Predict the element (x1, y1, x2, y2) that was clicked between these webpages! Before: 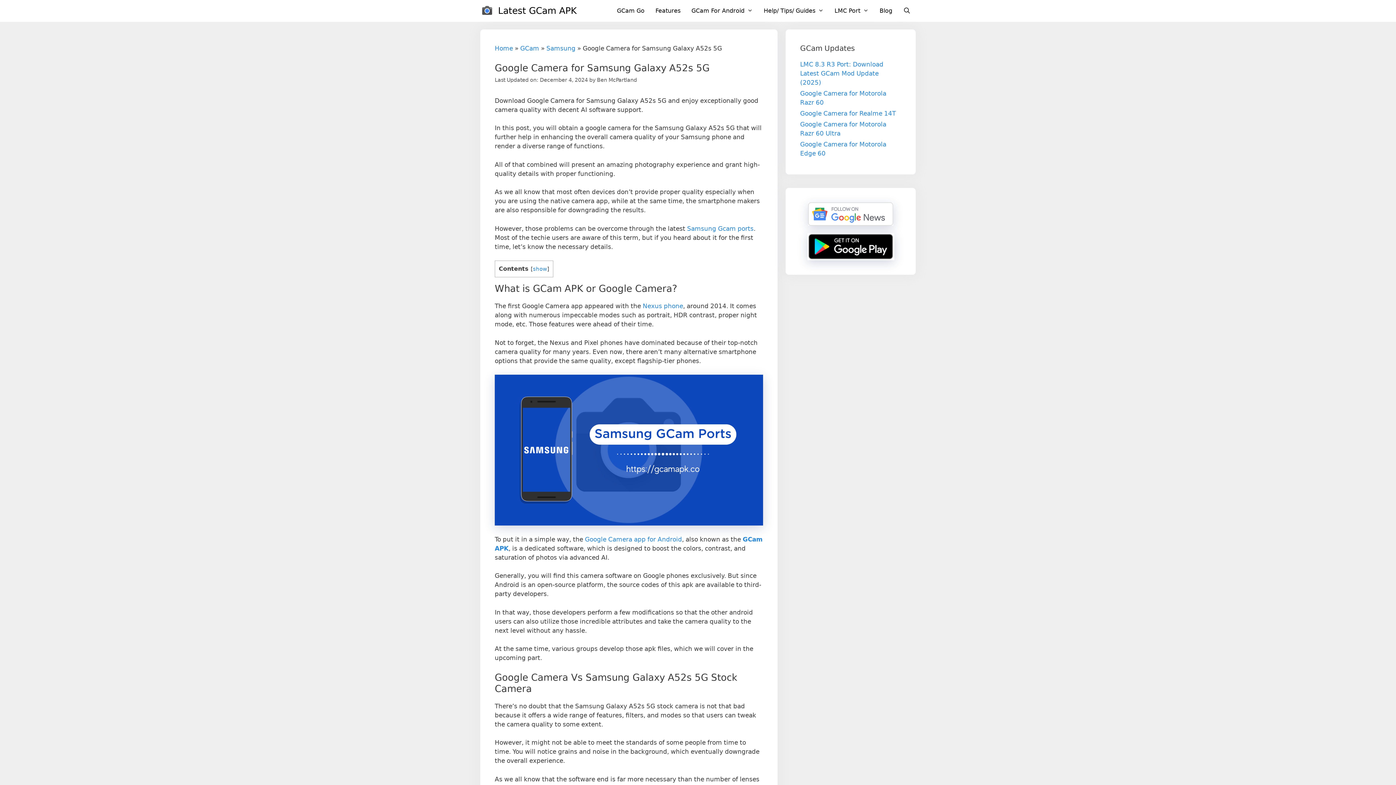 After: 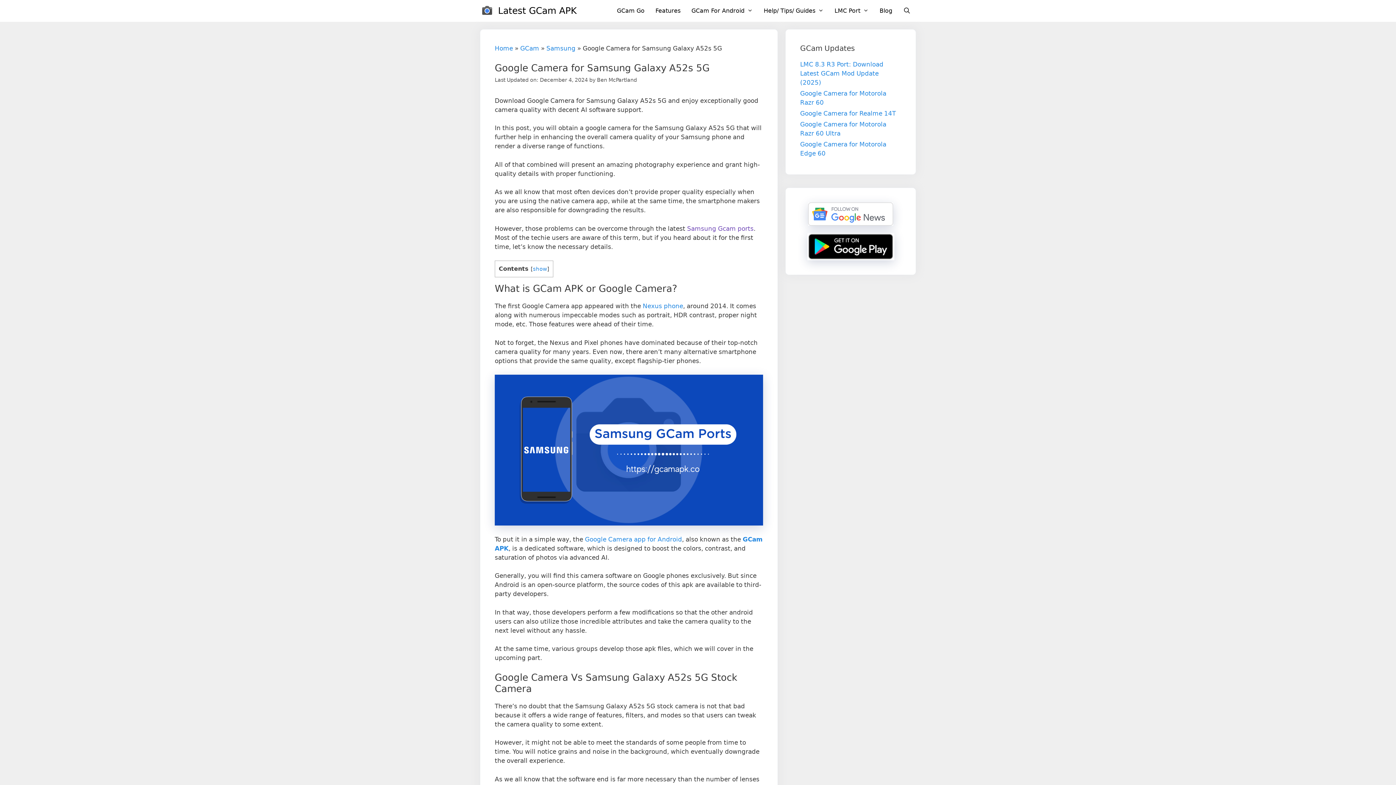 Action: label: Samsung Gcam ports bbox: (687, 224, 753, 232)